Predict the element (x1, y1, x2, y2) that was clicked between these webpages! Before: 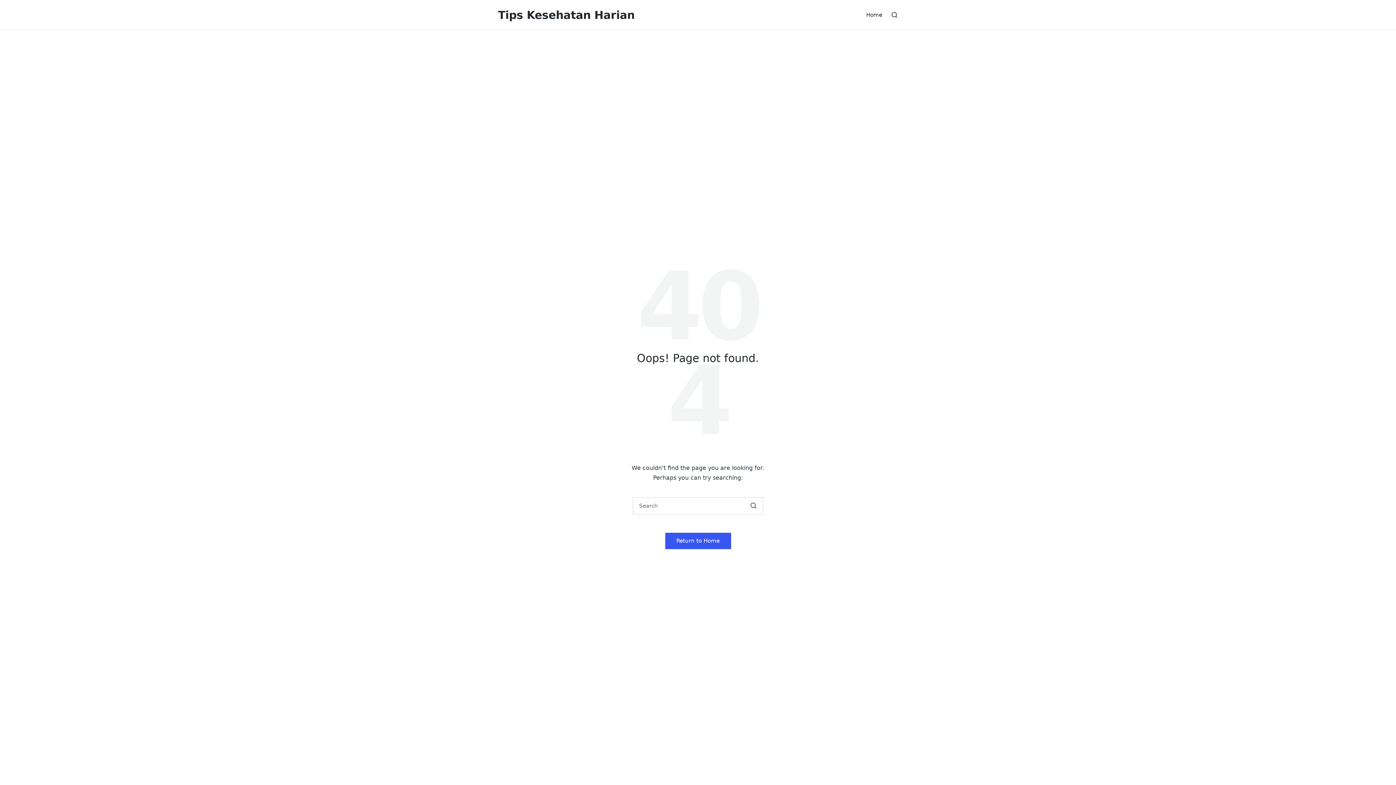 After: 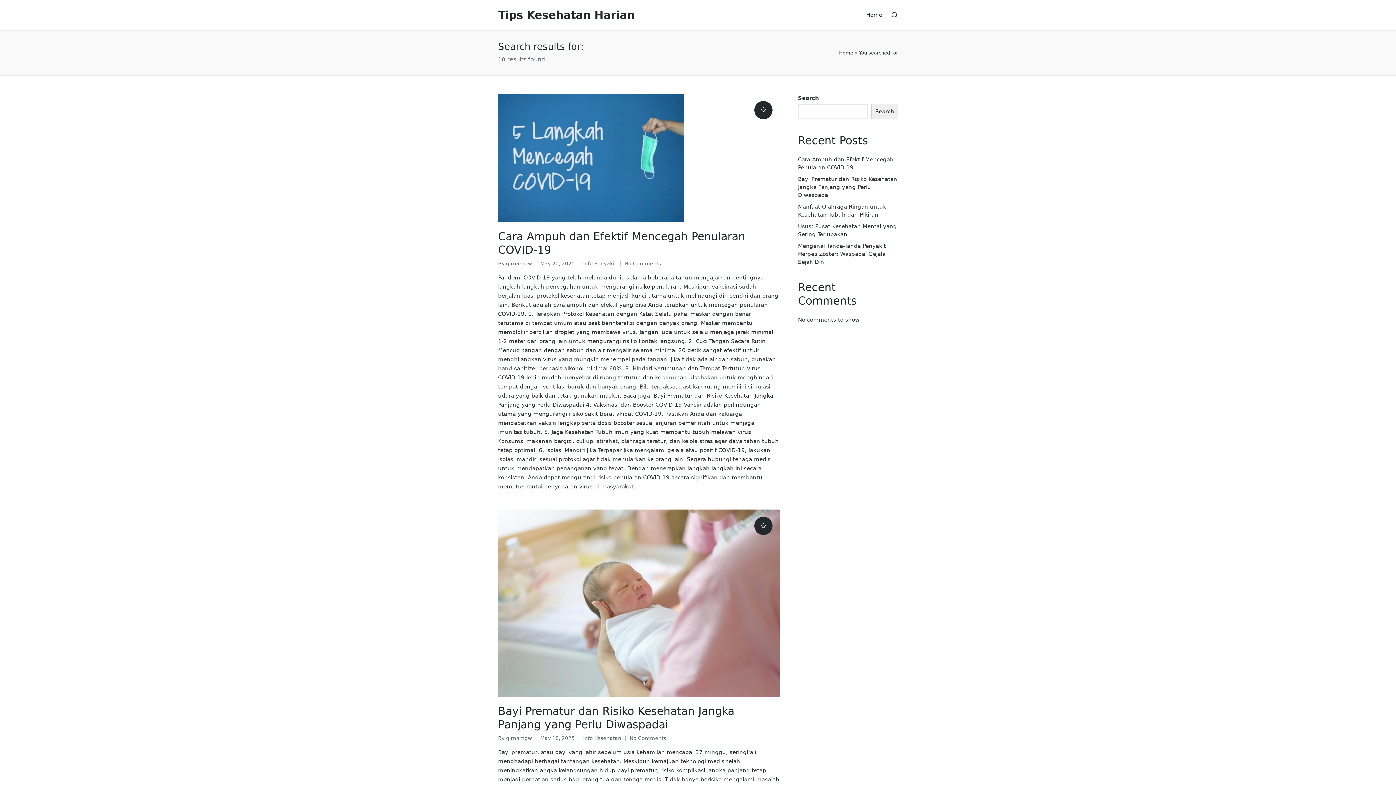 Action: label: Search bbox: (749, 497, 758, 514)